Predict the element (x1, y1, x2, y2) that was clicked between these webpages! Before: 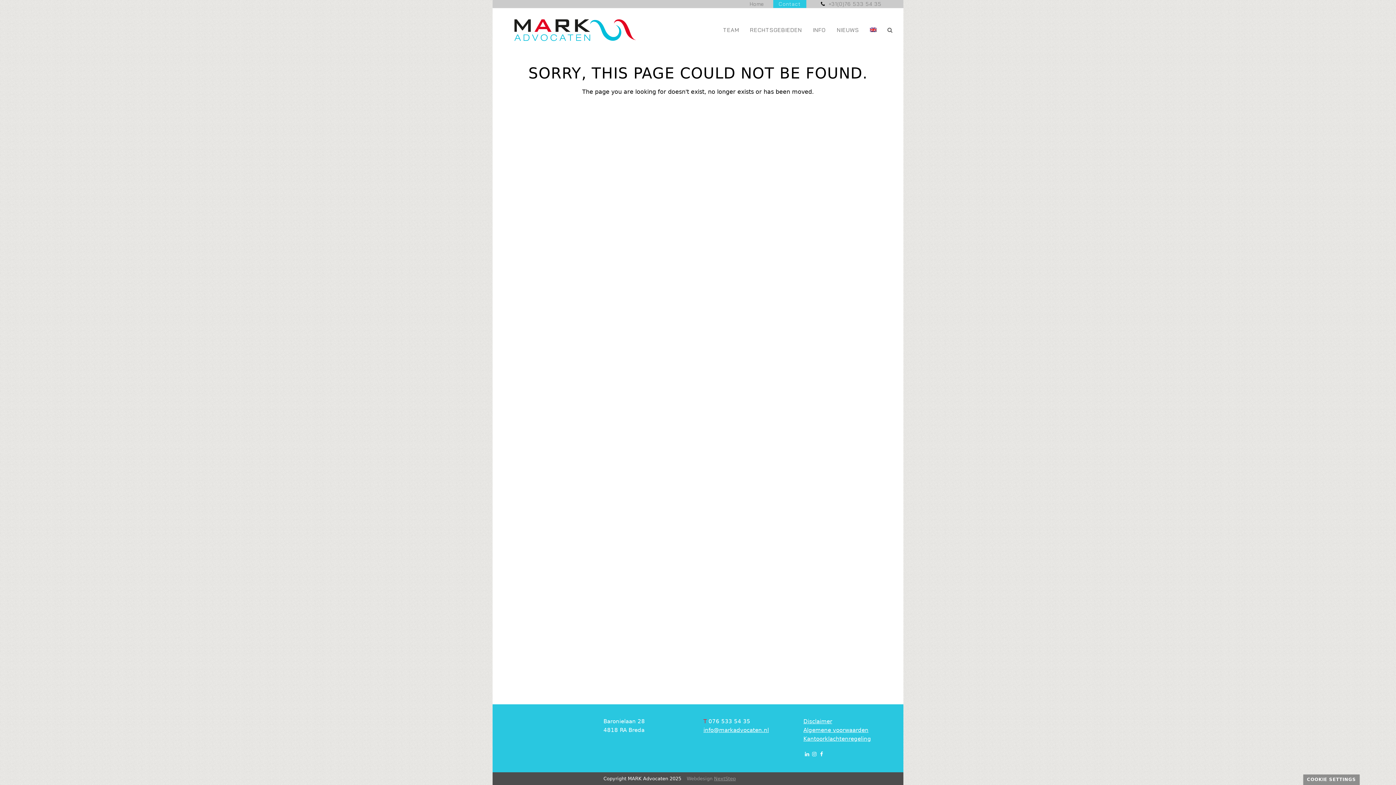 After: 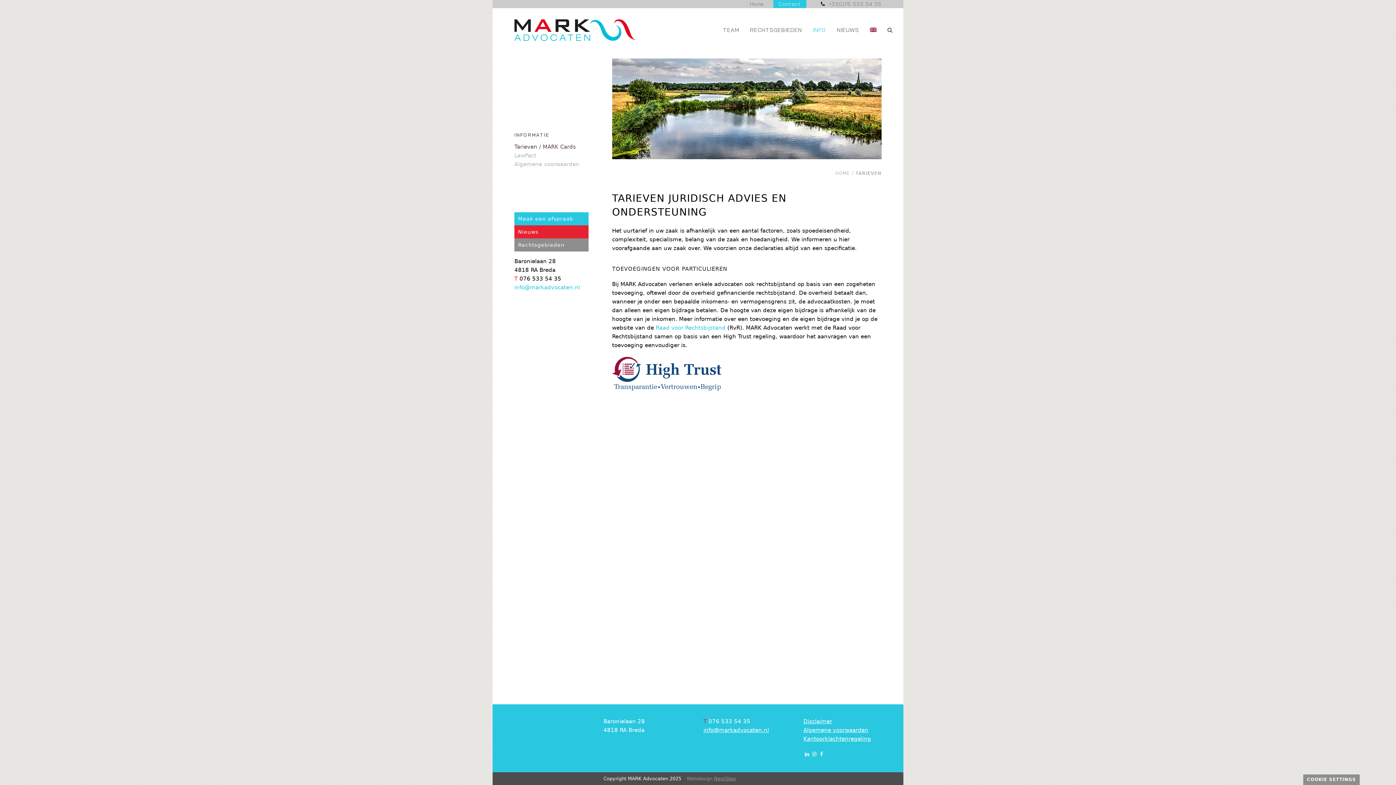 Action: label: INFO bbox: (807, 21, 831, 39)